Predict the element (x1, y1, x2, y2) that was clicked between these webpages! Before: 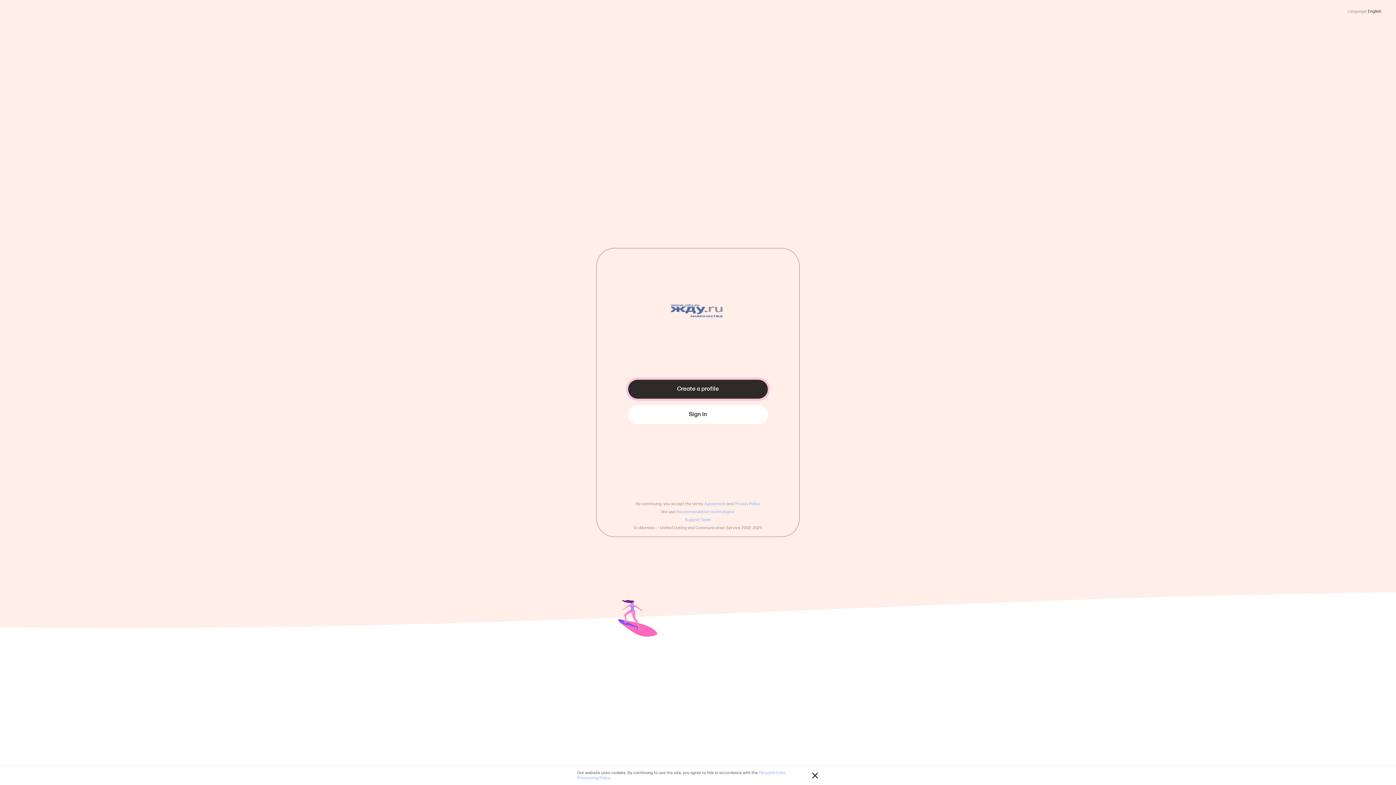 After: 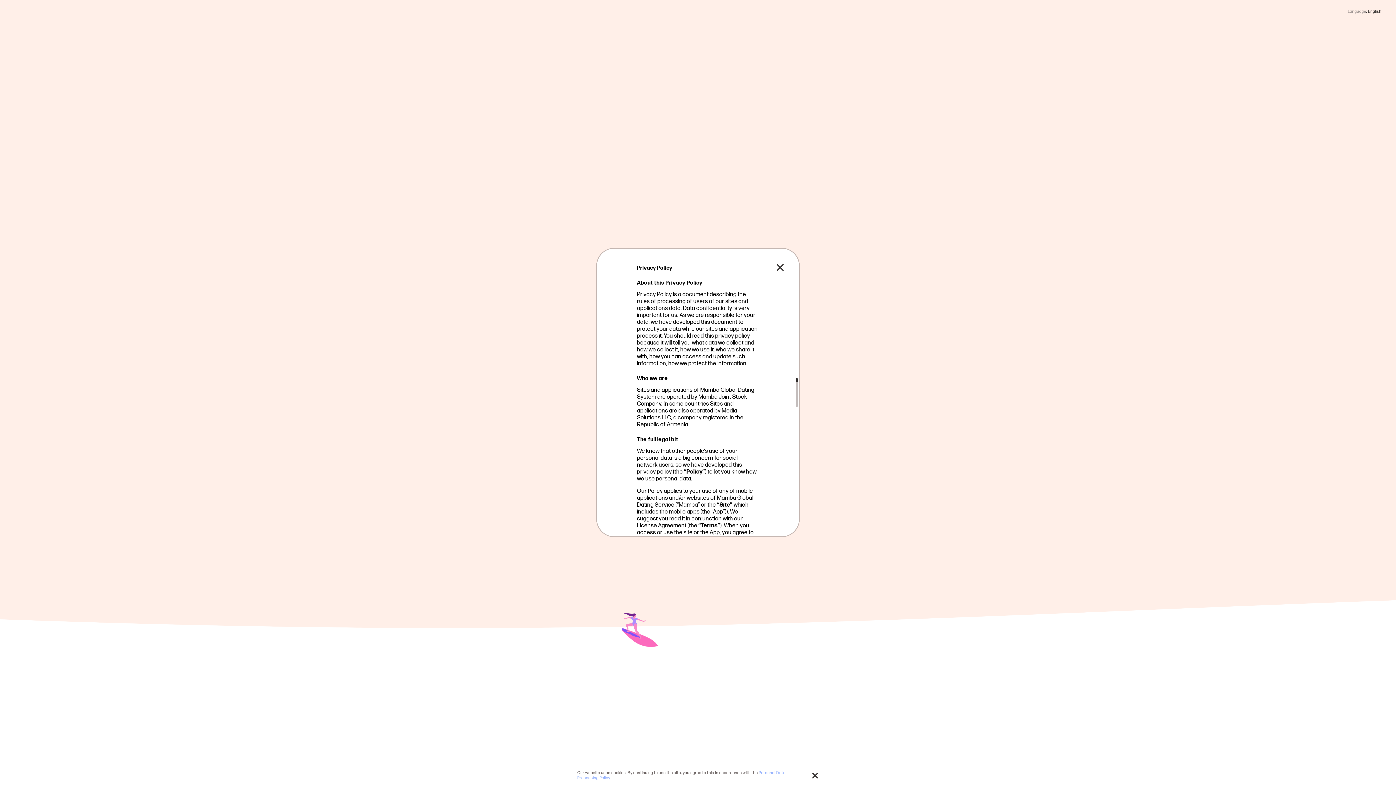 Action: label: Privacy Policy bbox: (734, 501, 760, 506)